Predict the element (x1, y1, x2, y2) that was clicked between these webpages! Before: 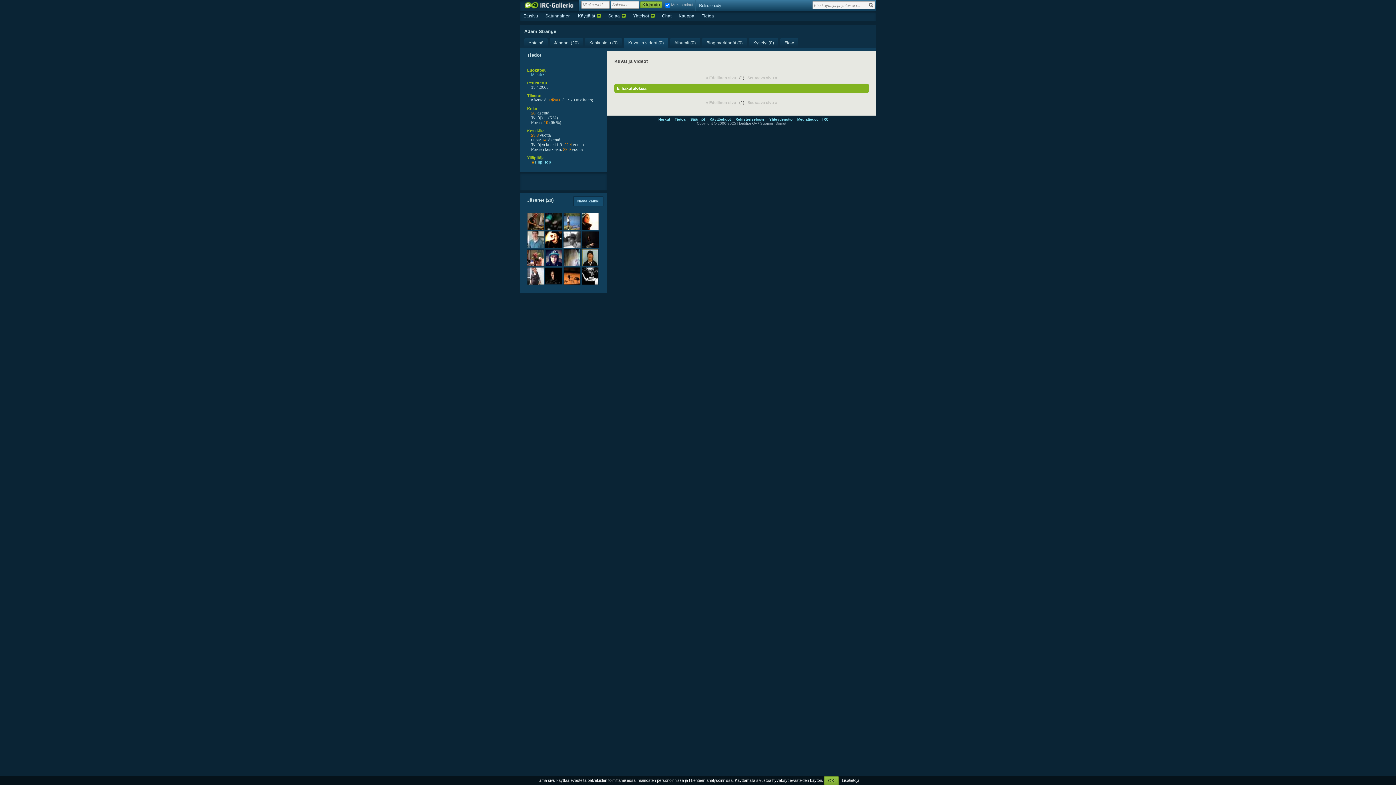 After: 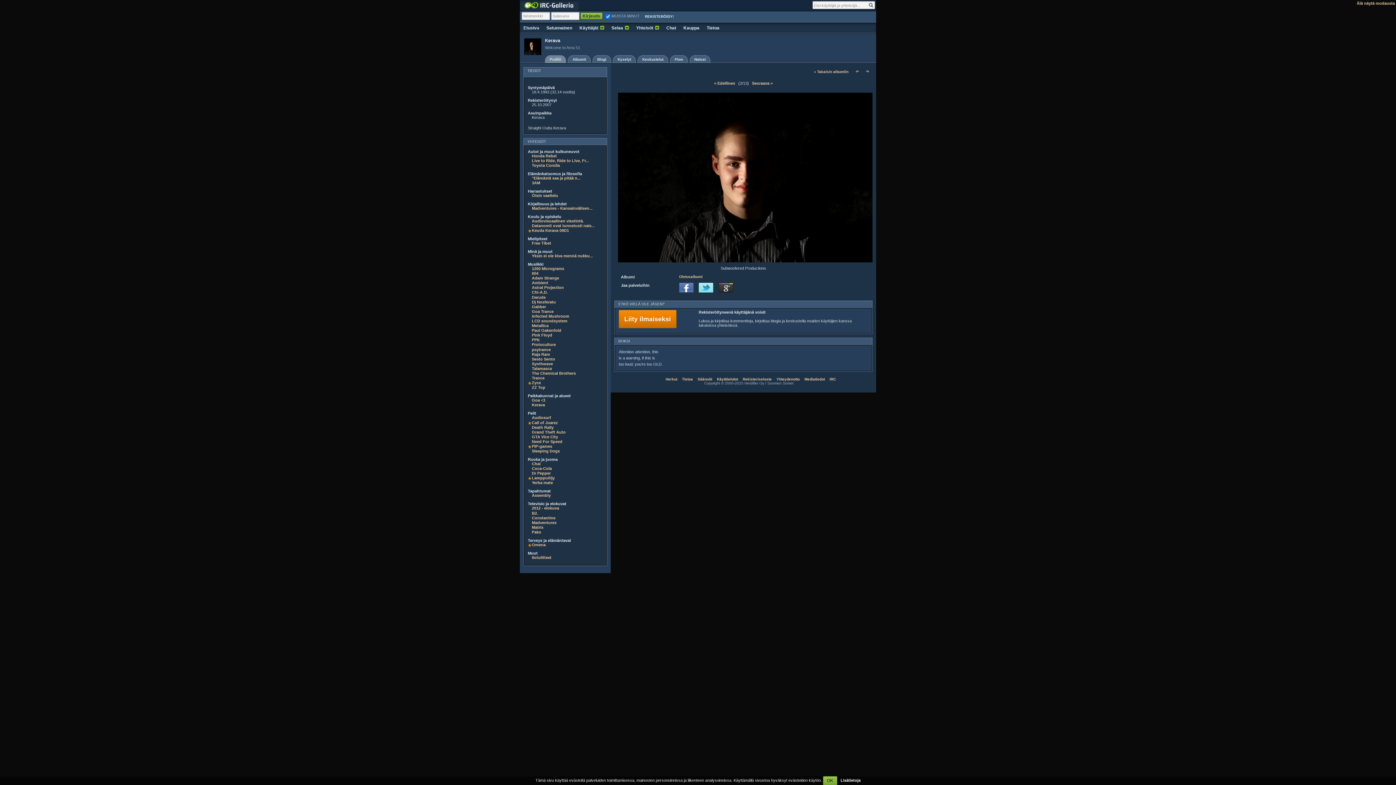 Action: bbox: (545, 267, 562, 284)